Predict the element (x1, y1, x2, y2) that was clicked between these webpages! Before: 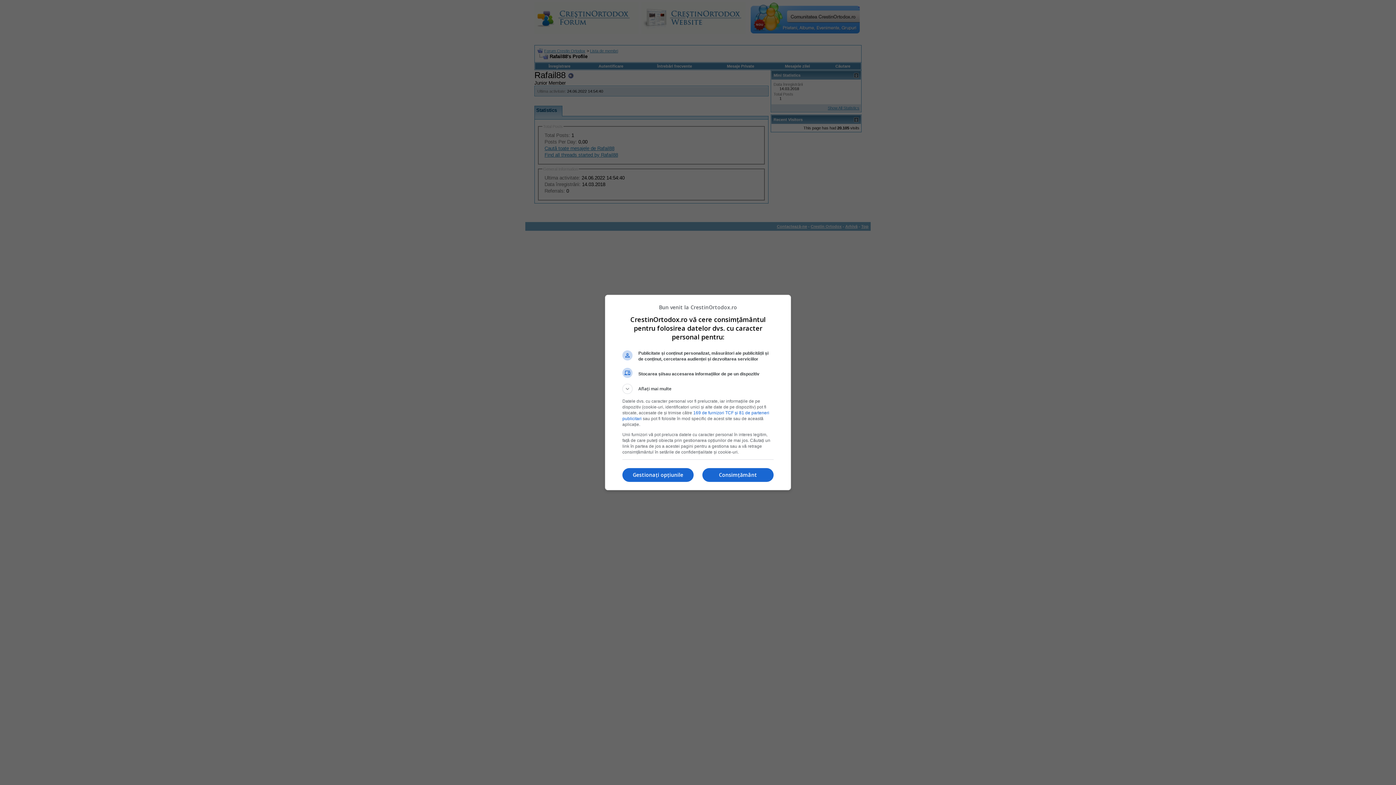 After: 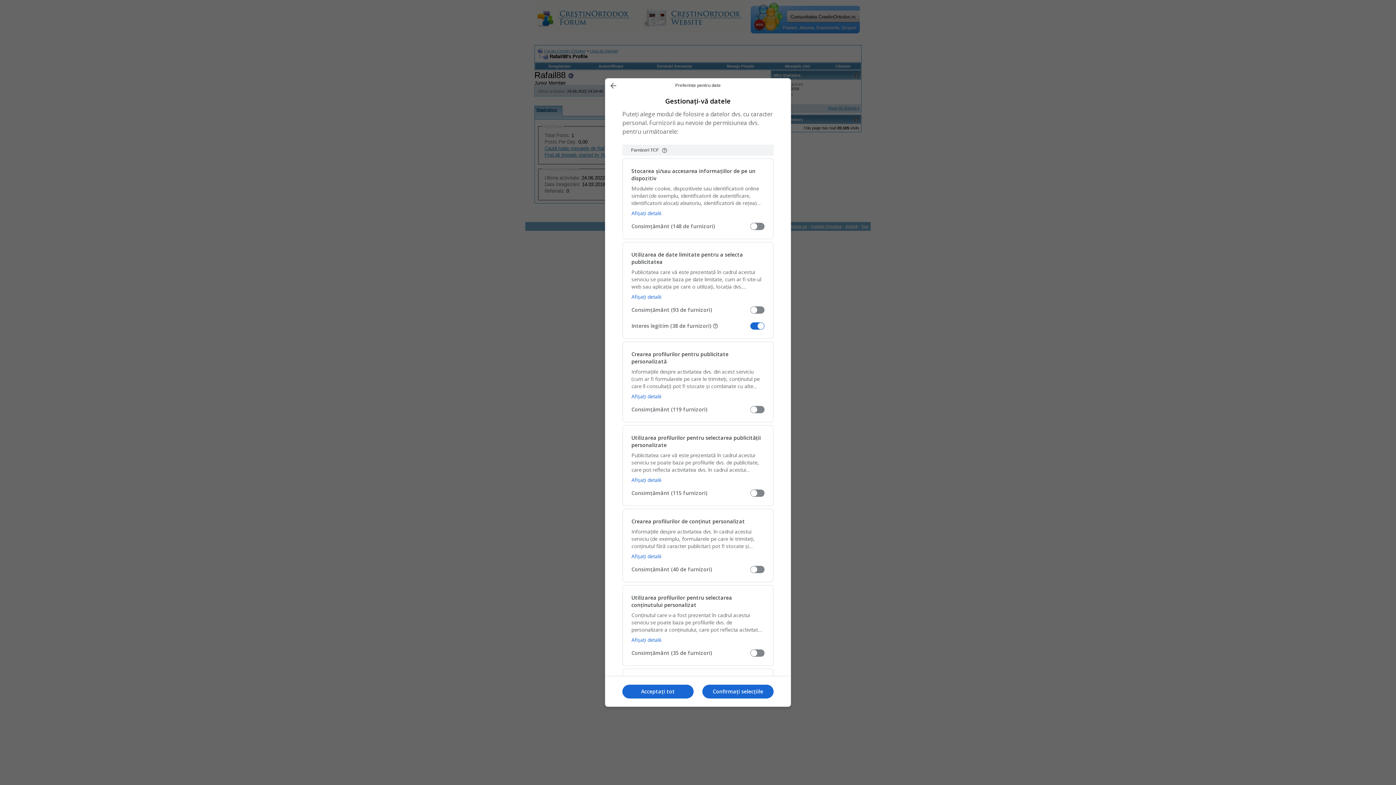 Action: bbox: (622, 468, 693, 482) label: Gestionați opțiunile